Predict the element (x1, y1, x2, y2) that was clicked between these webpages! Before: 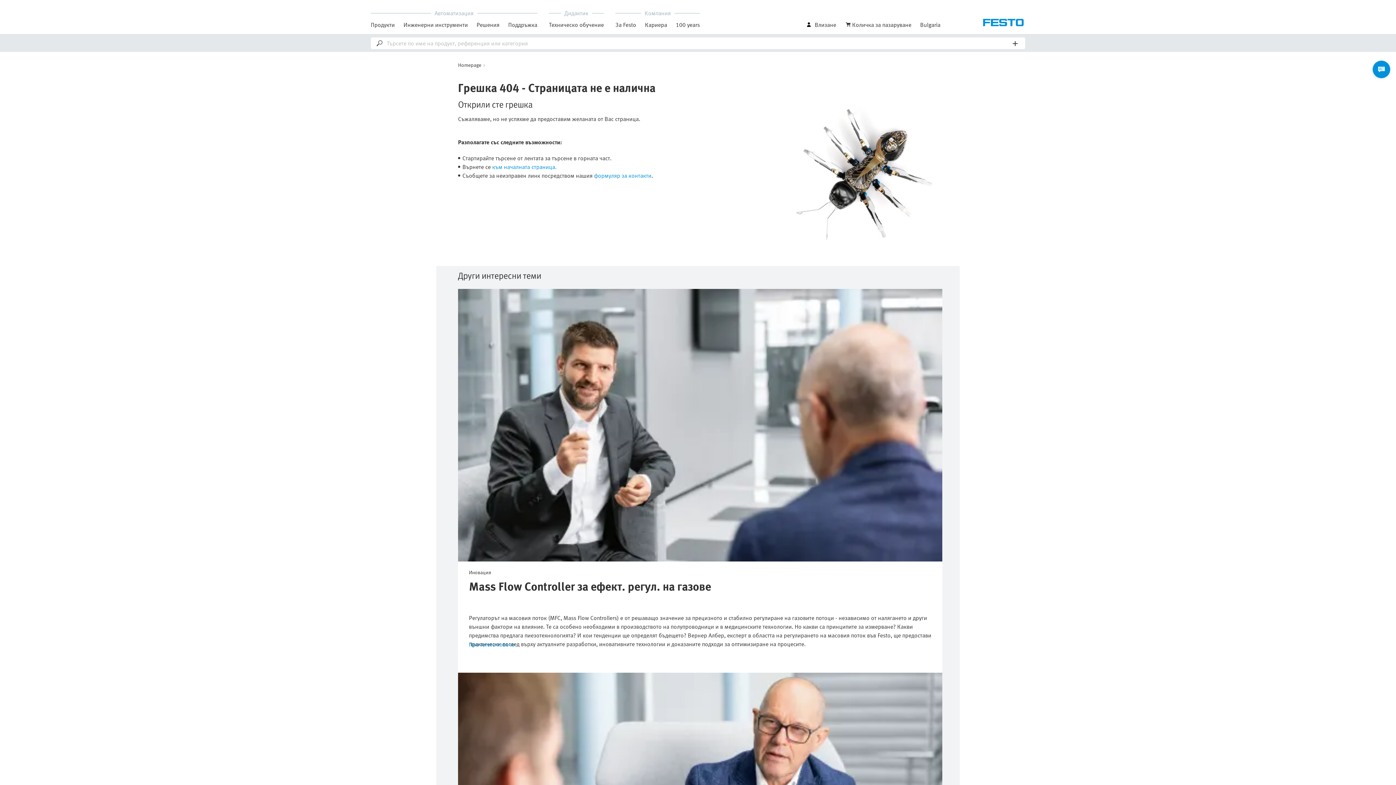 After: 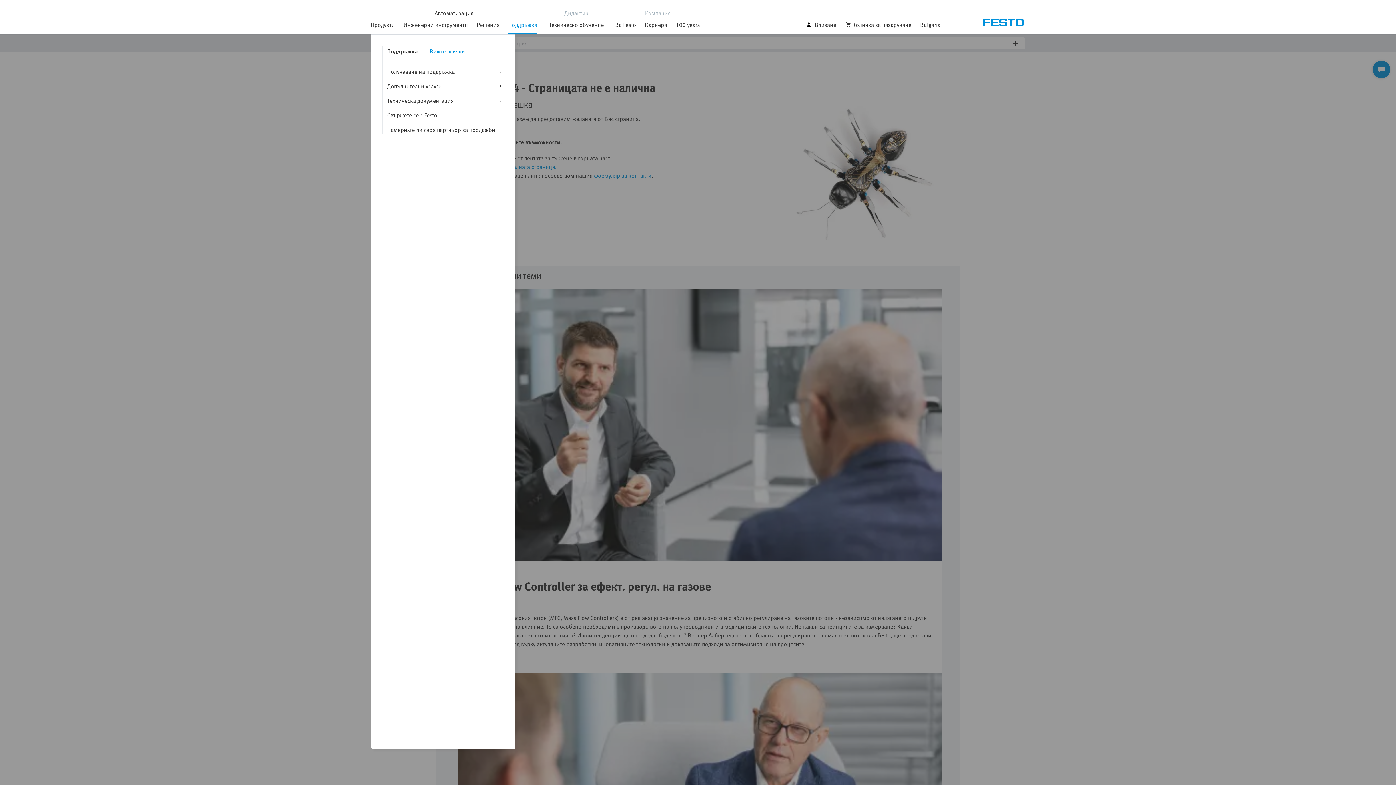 Action: bbox: (508, 20, 537, 34) label: Поддръжка